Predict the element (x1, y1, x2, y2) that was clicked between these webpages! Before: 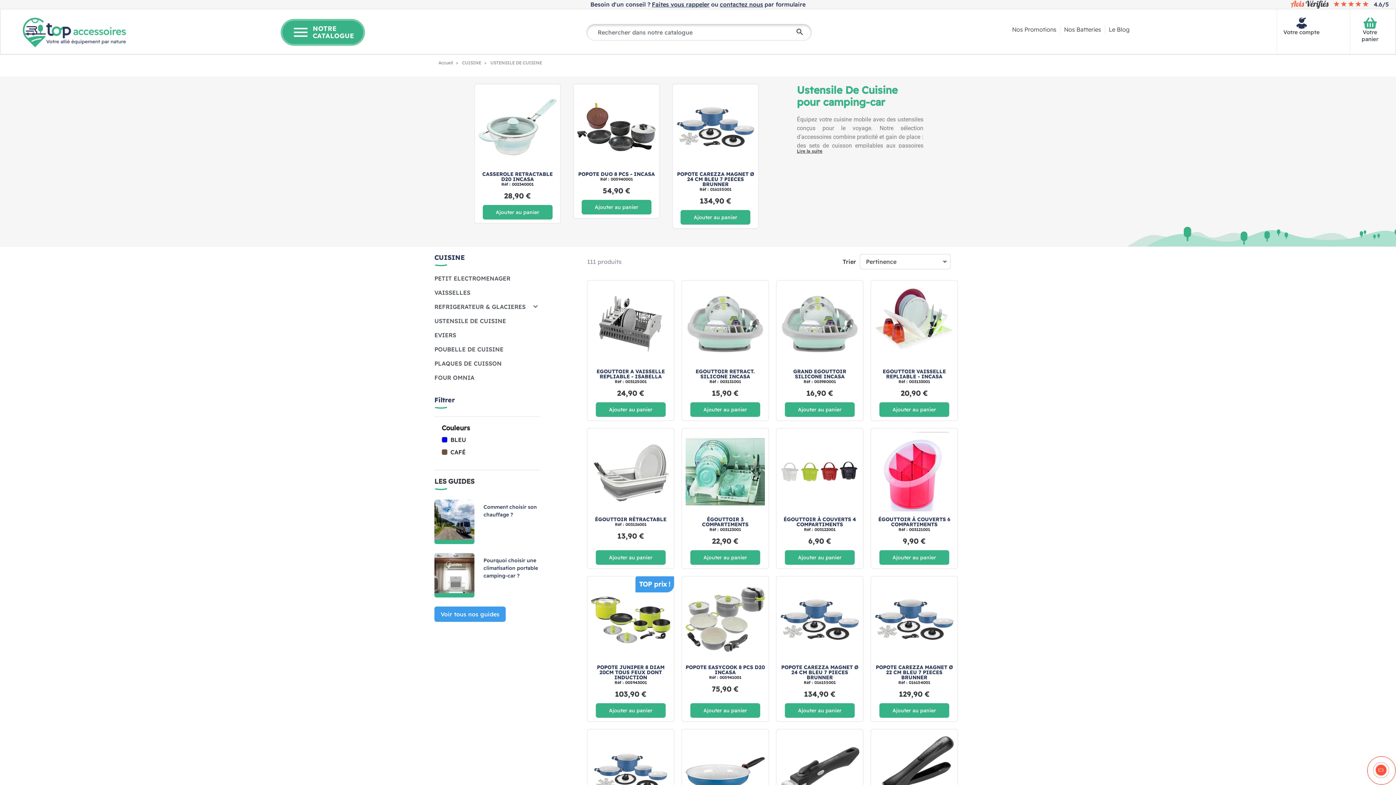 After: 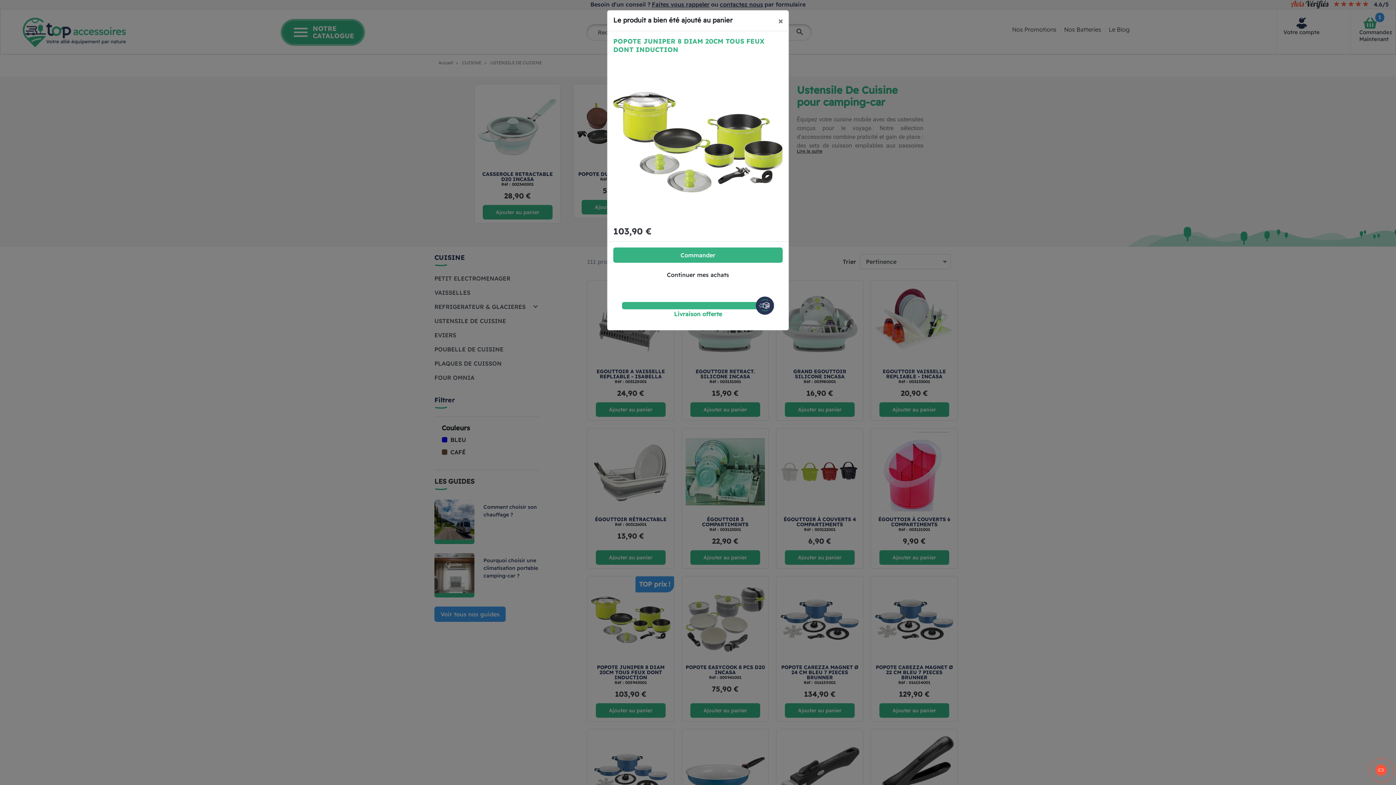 Action: bbox: (596, 703, 665, 718) label: Ajouter au panier